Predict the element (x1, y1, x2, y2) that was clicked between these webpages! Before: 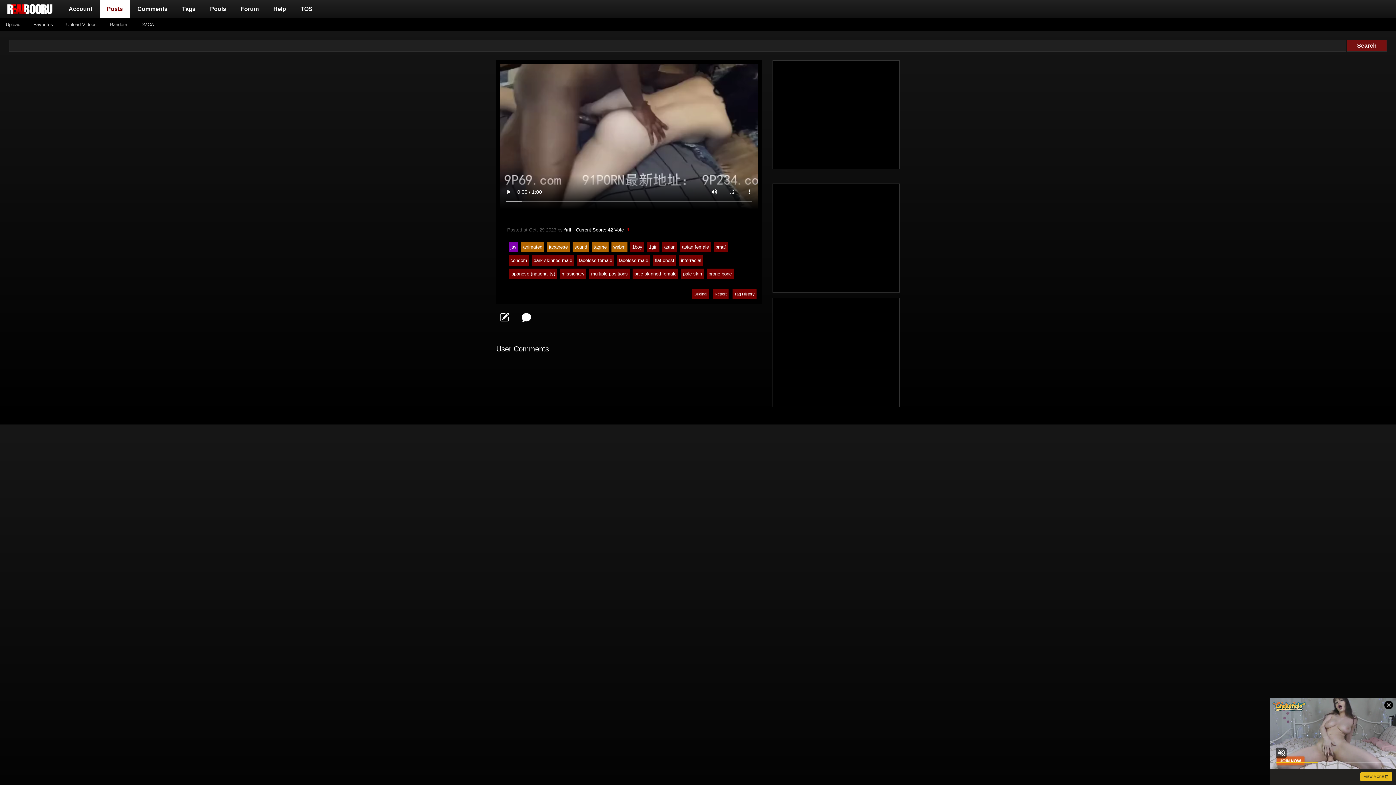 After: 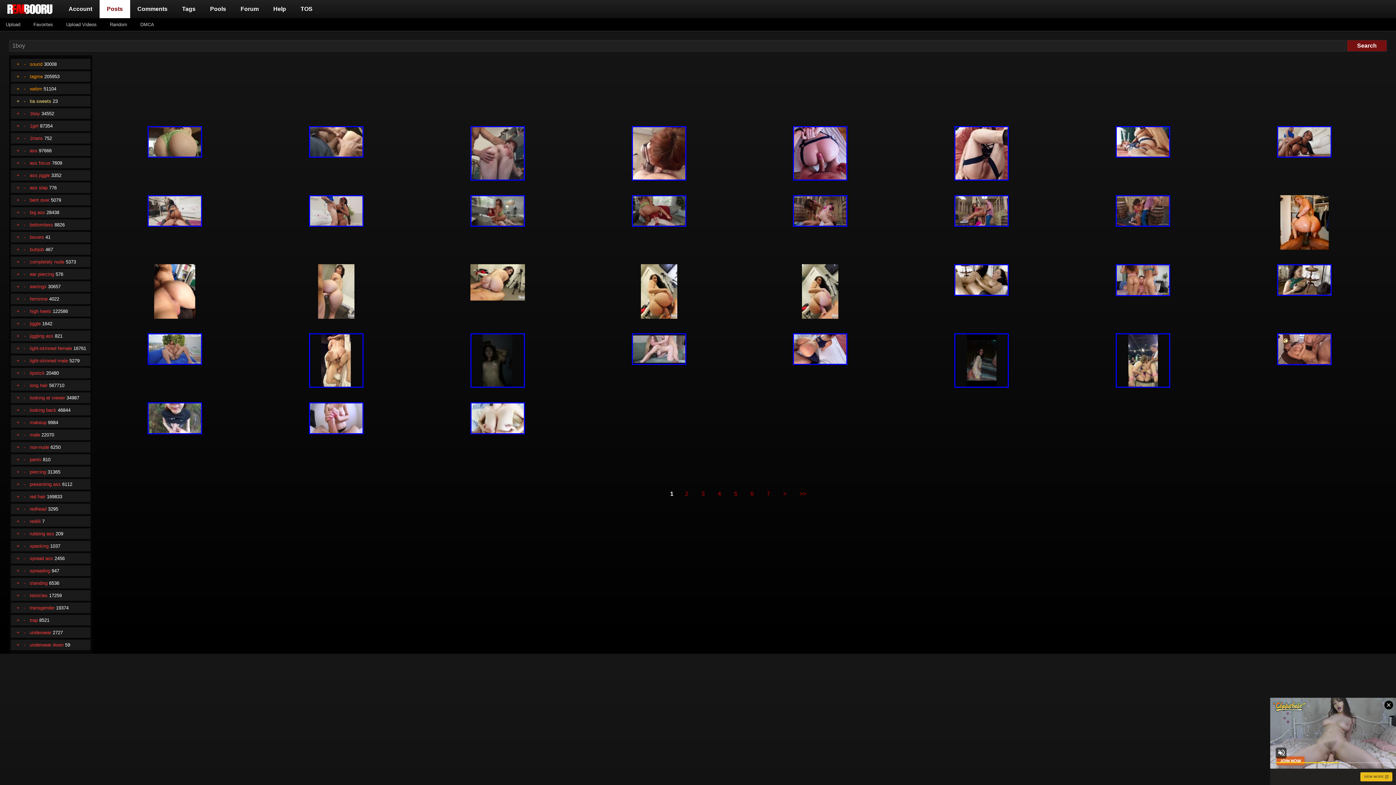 Action: label: 1boy bbox: (630, 241, 644, 252)